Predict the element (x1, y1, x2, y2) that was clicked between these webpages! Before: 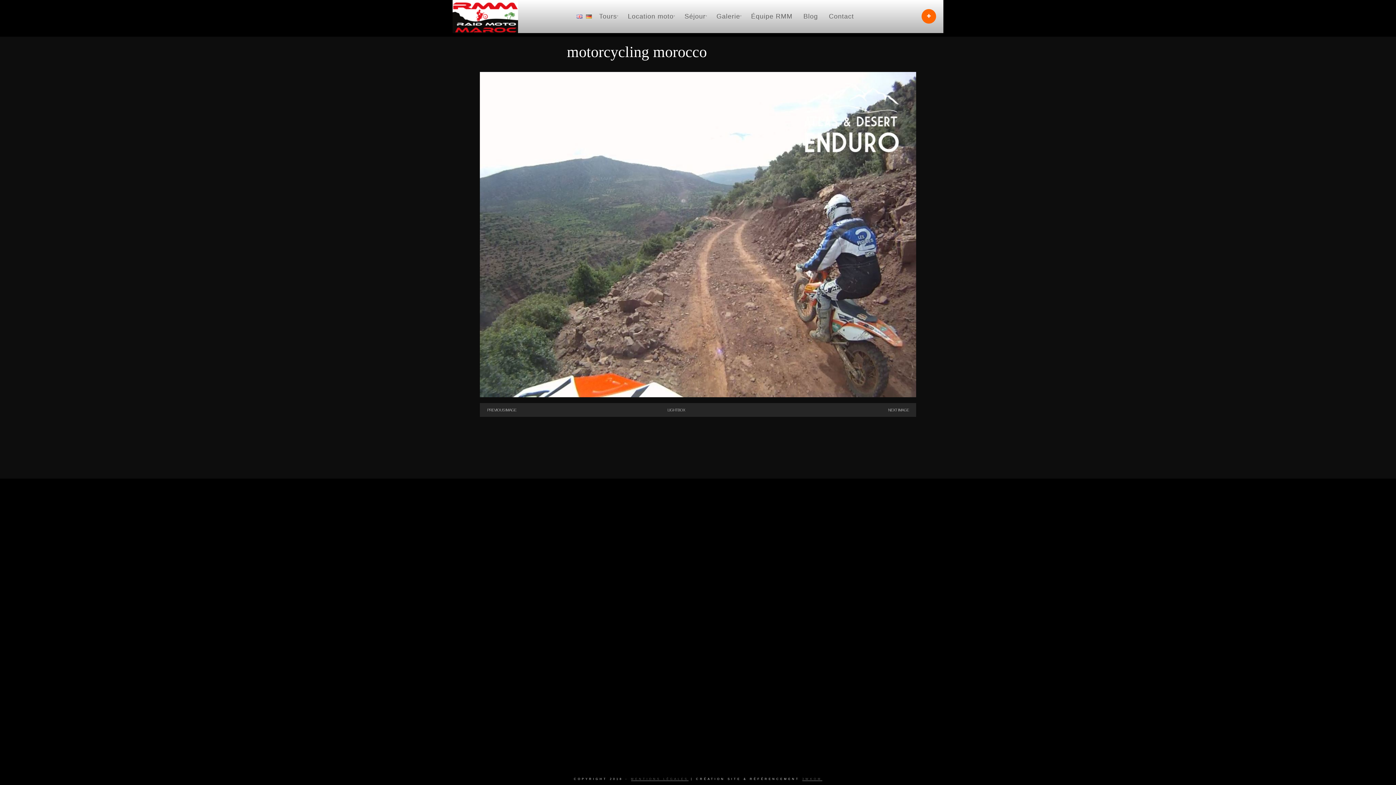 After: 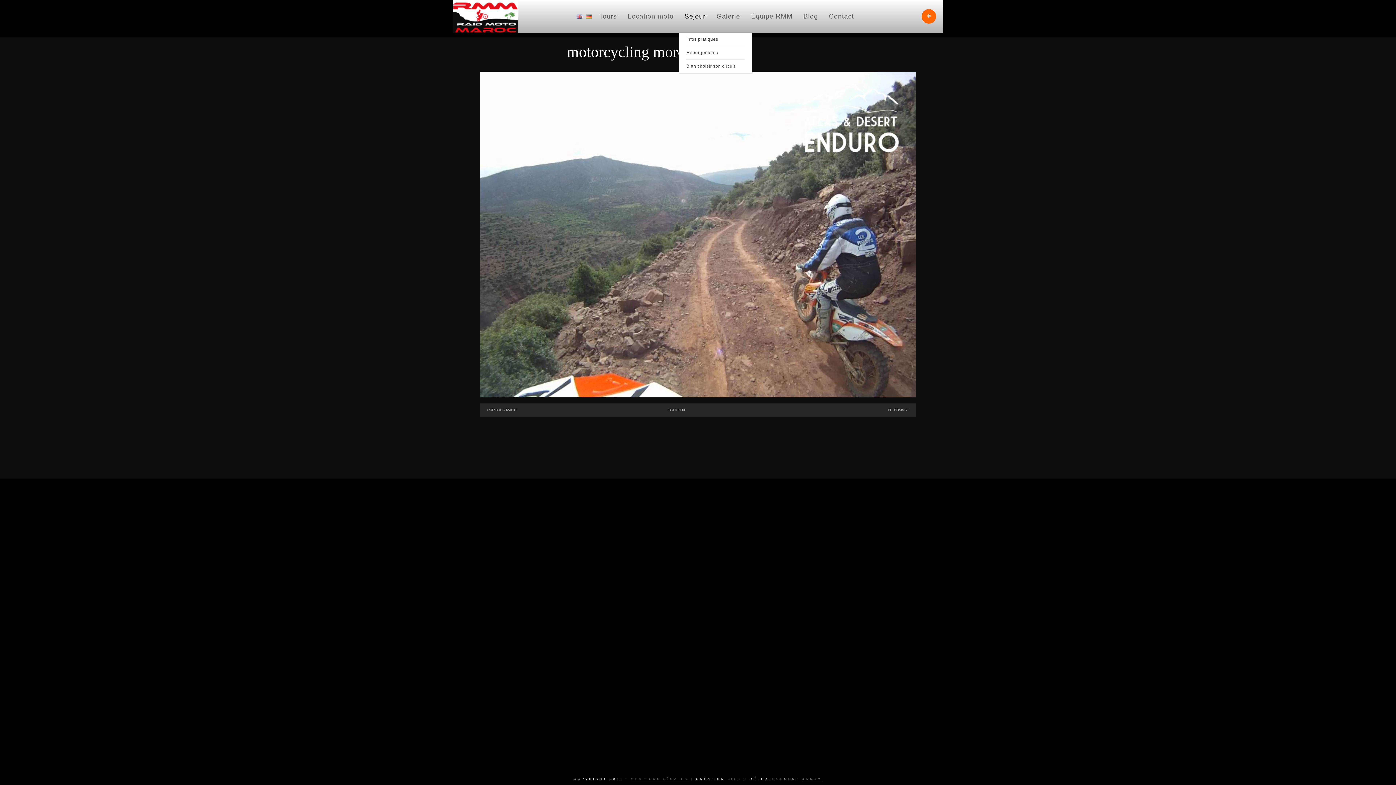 Action: label: Séjour bbox: (679, 9, 711, 23)